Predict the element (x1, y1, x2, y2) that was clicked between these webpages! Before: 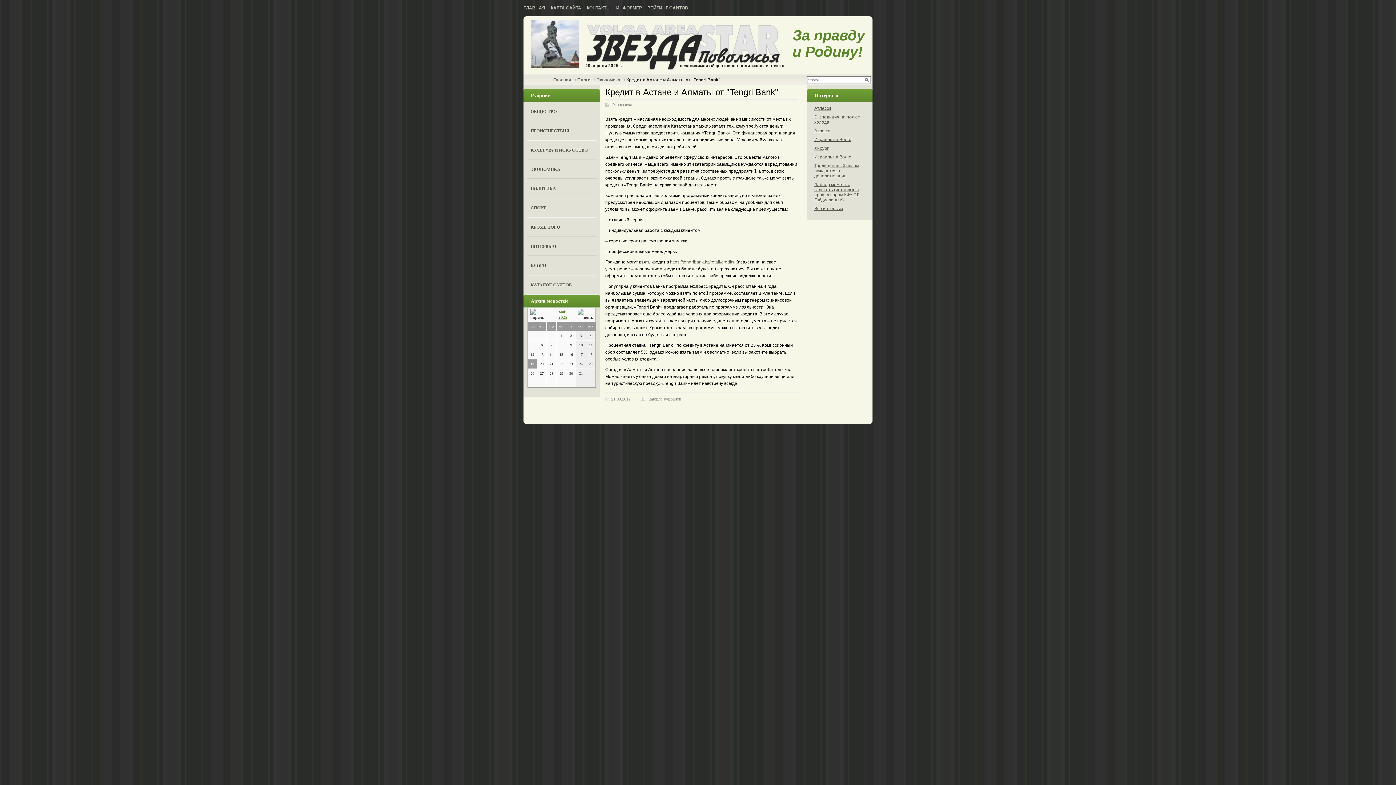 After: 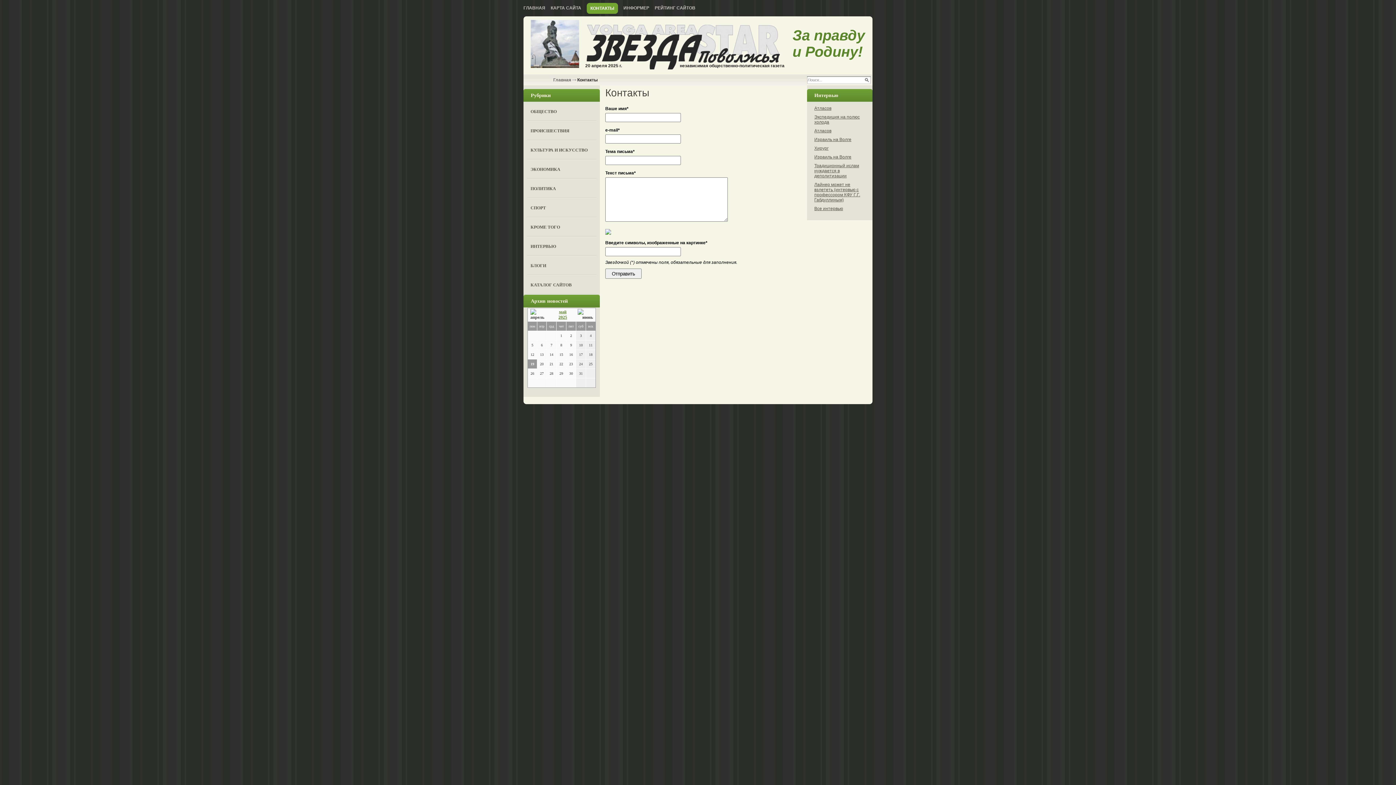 Action: bbox: (586, 5, 610, 10) label: КОНТАКТЫ